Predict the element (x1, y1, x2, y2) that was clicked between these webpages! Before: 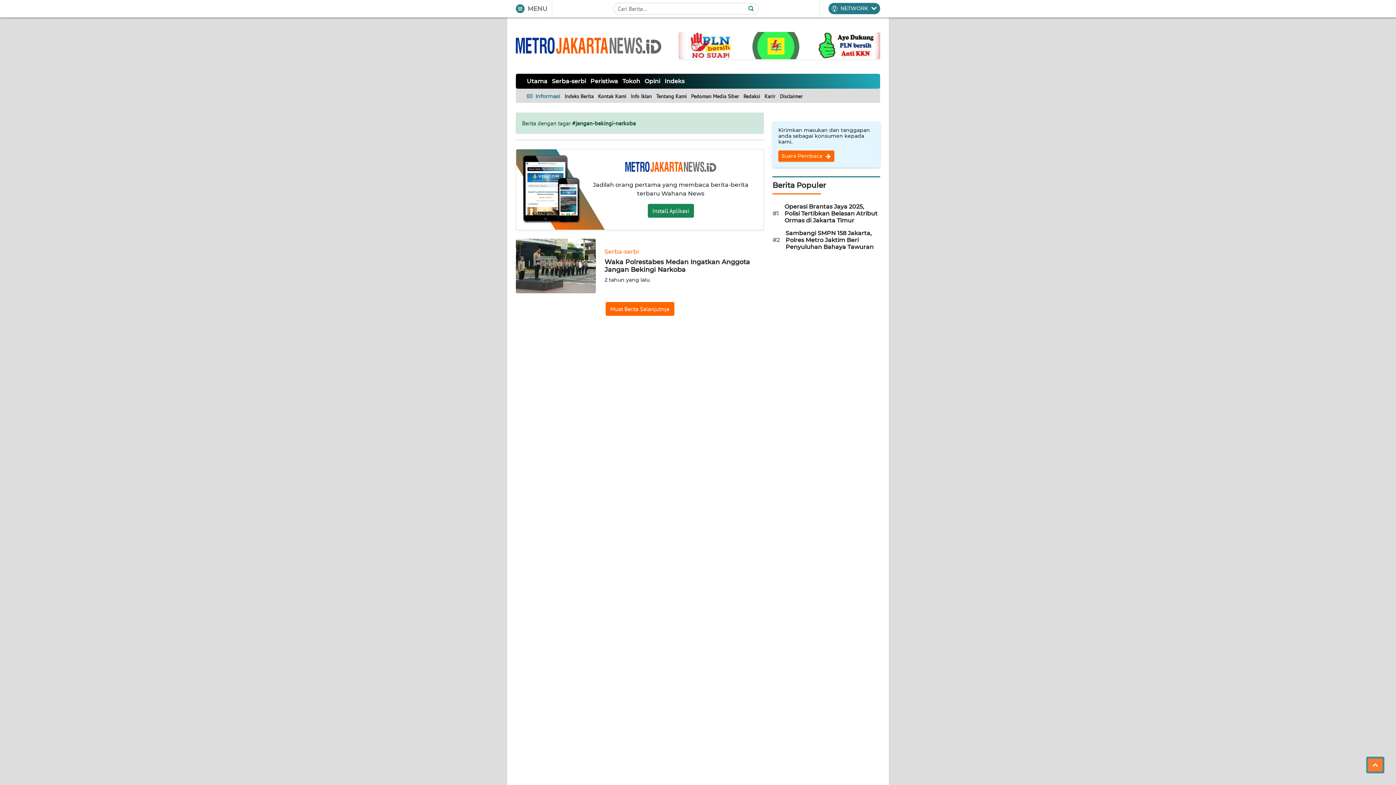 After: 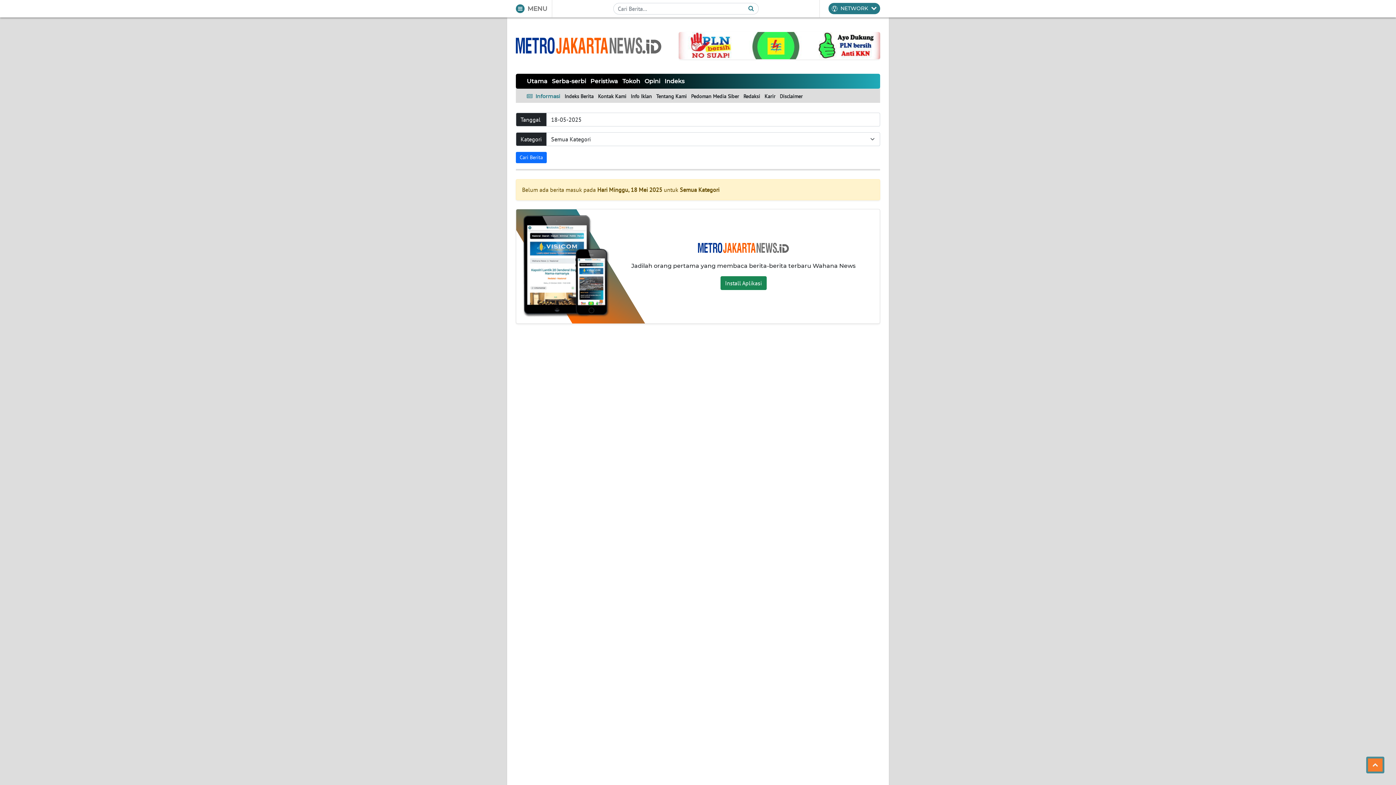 Action: bbox: (562, 91, 596, 100) label: Indeks Berita